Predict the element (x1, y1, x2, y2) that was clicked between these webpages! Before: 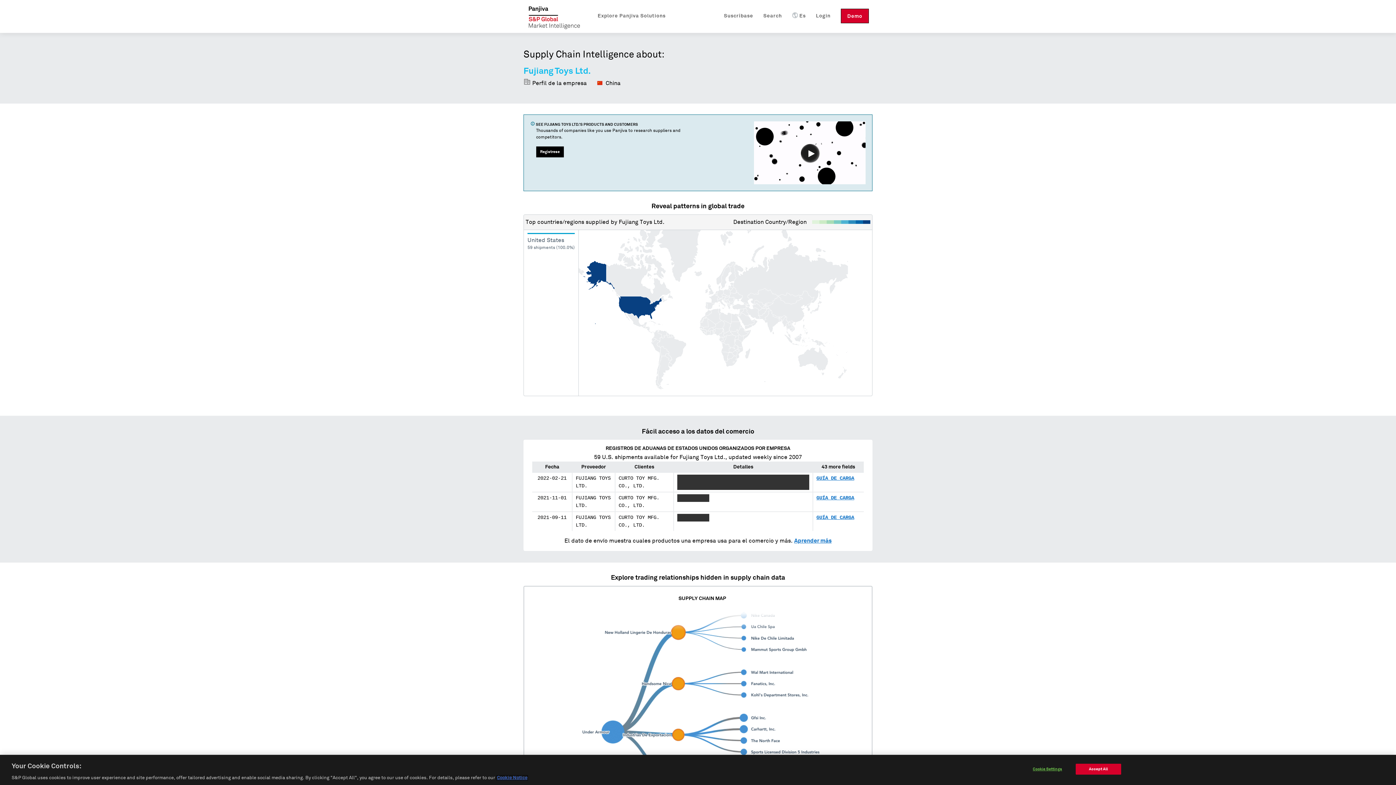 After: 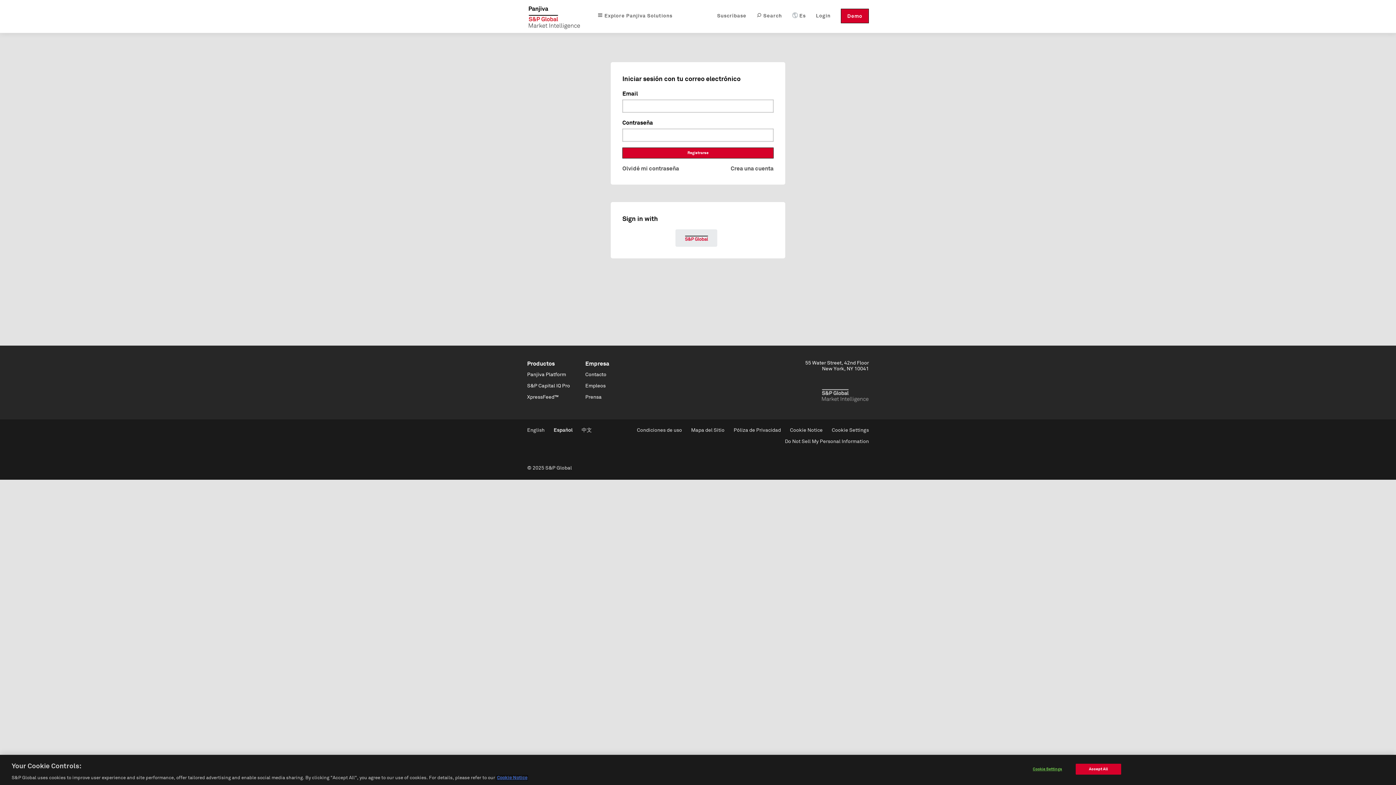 Action: label: Login bbox: (816, 8, 830, 23)